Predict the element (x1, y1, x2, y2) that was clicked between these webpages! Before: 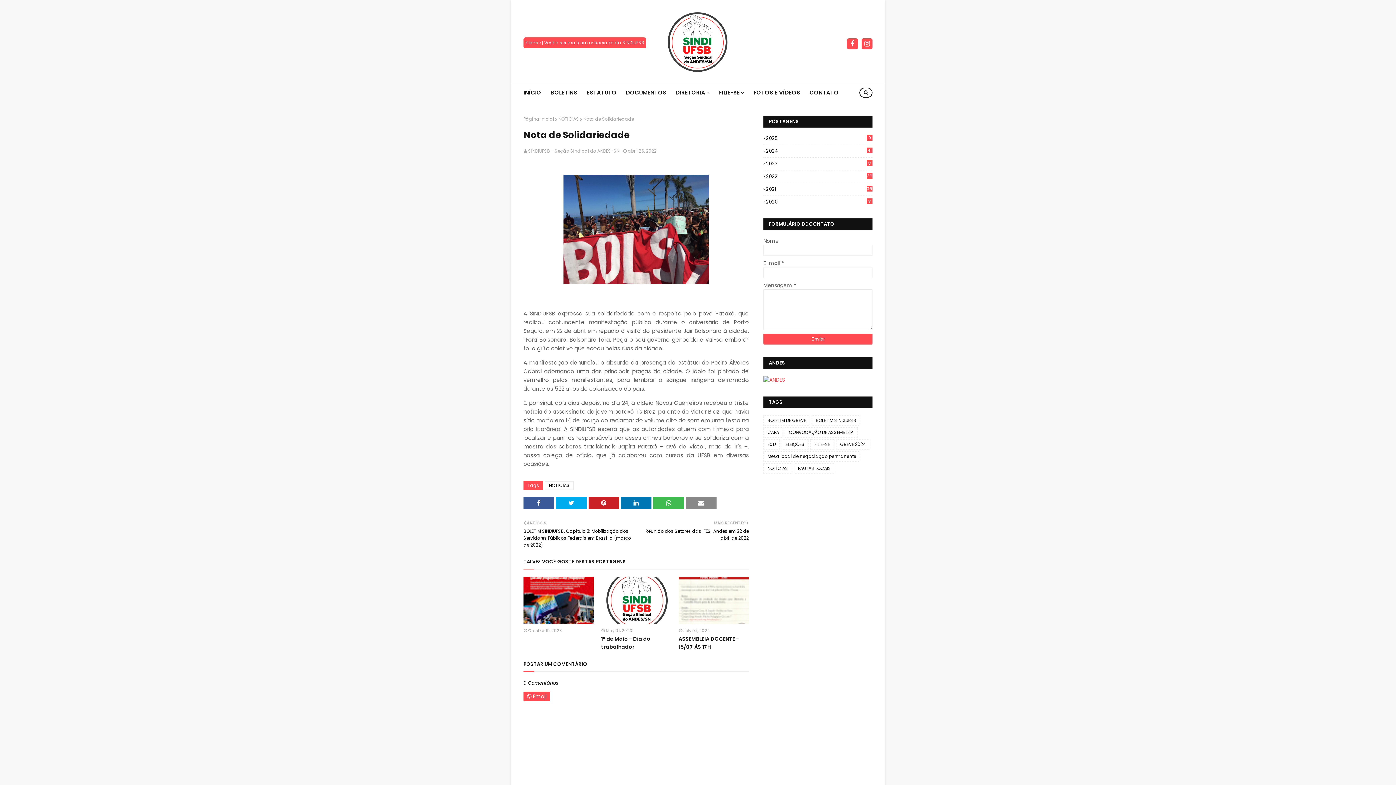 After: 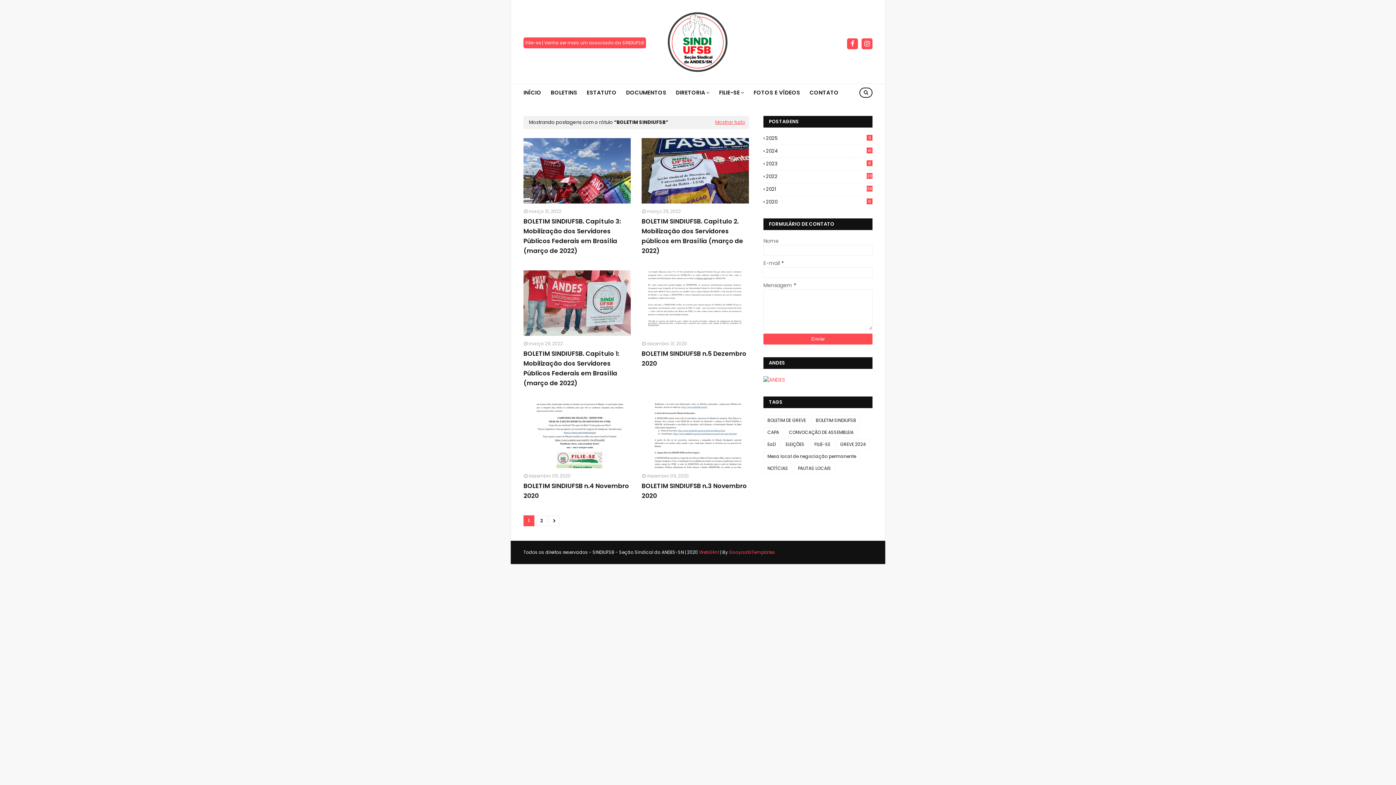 Action: label: BOLETIM SINDIUFSB bbox: (812, 415, 860, 425)